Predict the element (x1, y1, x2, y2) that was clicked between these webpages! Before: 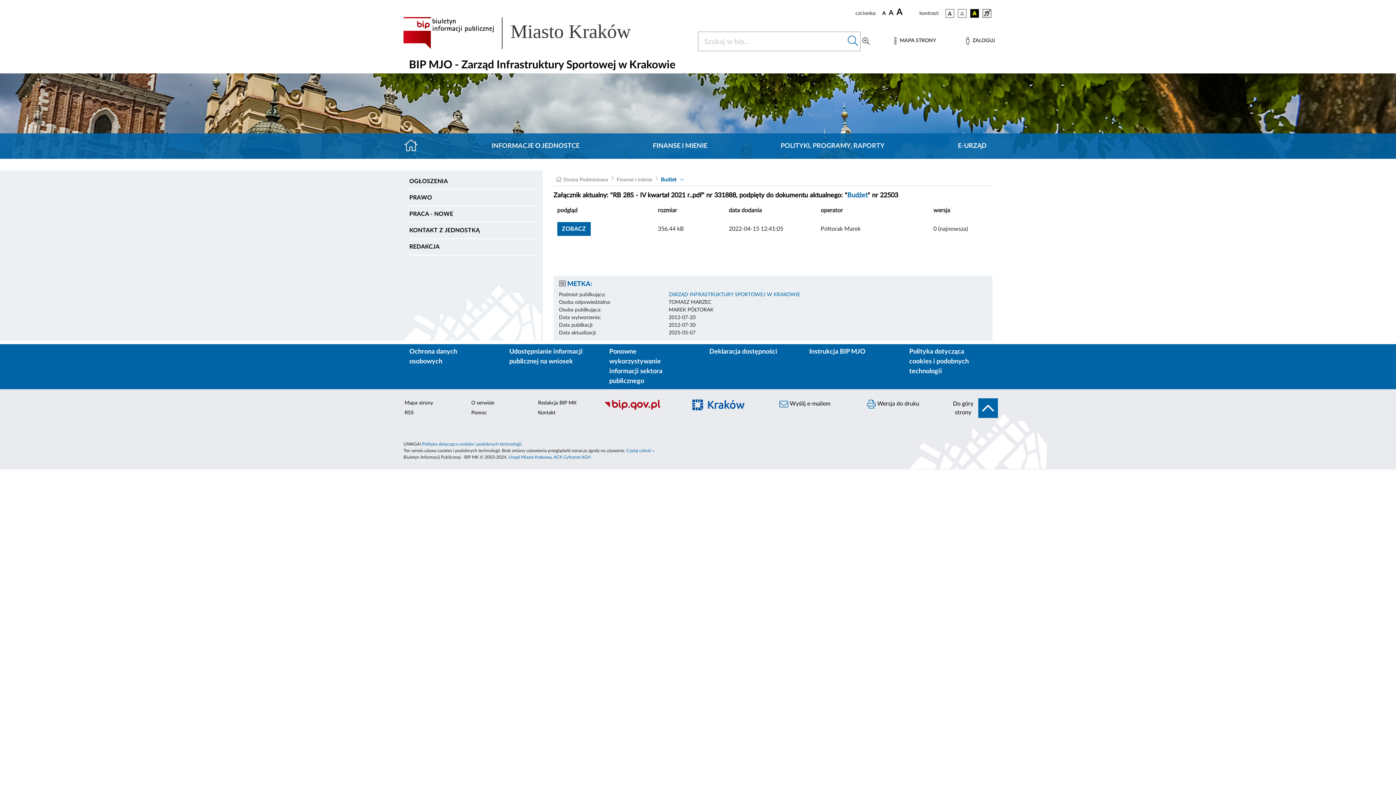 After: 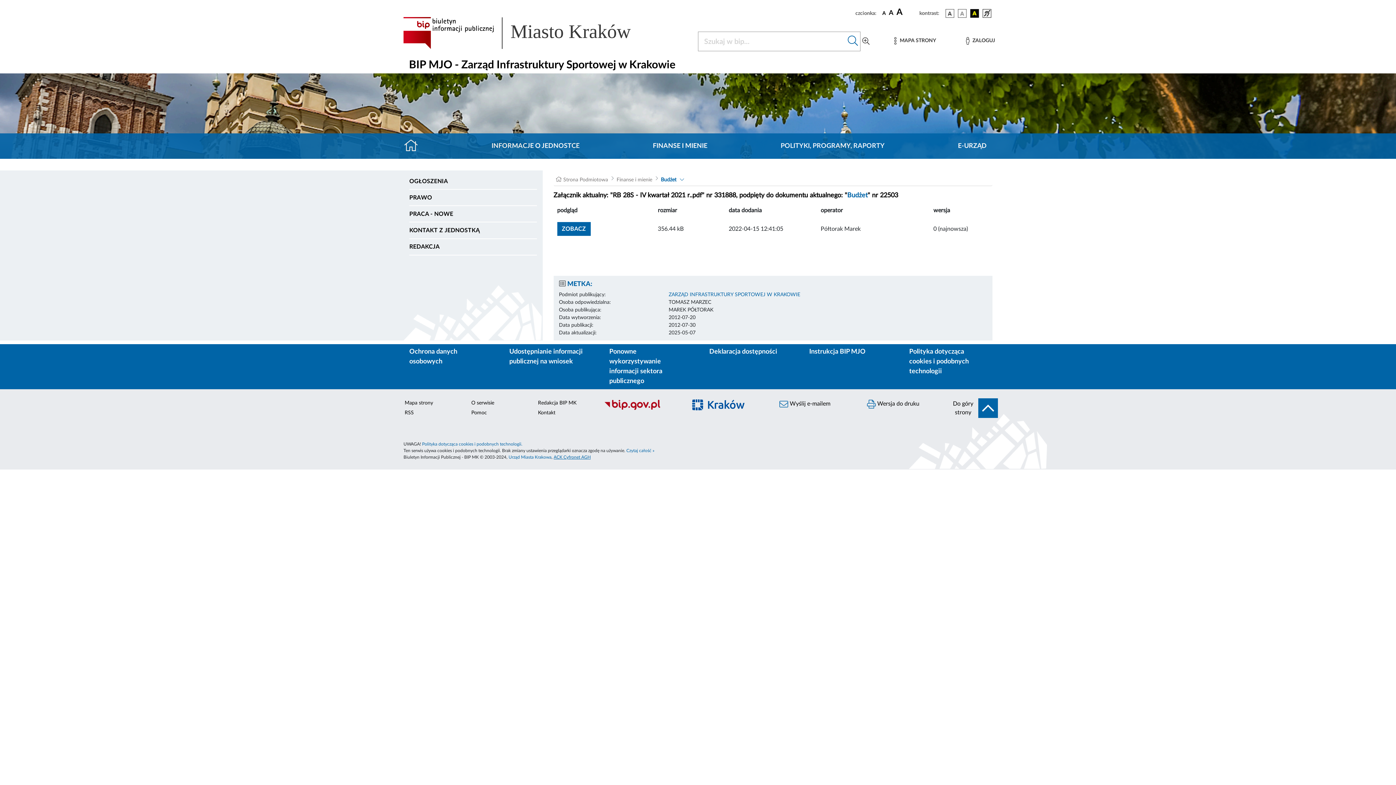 Action: bbox: (553, 455, 590, 459) label: ACK Cyfronet AGH